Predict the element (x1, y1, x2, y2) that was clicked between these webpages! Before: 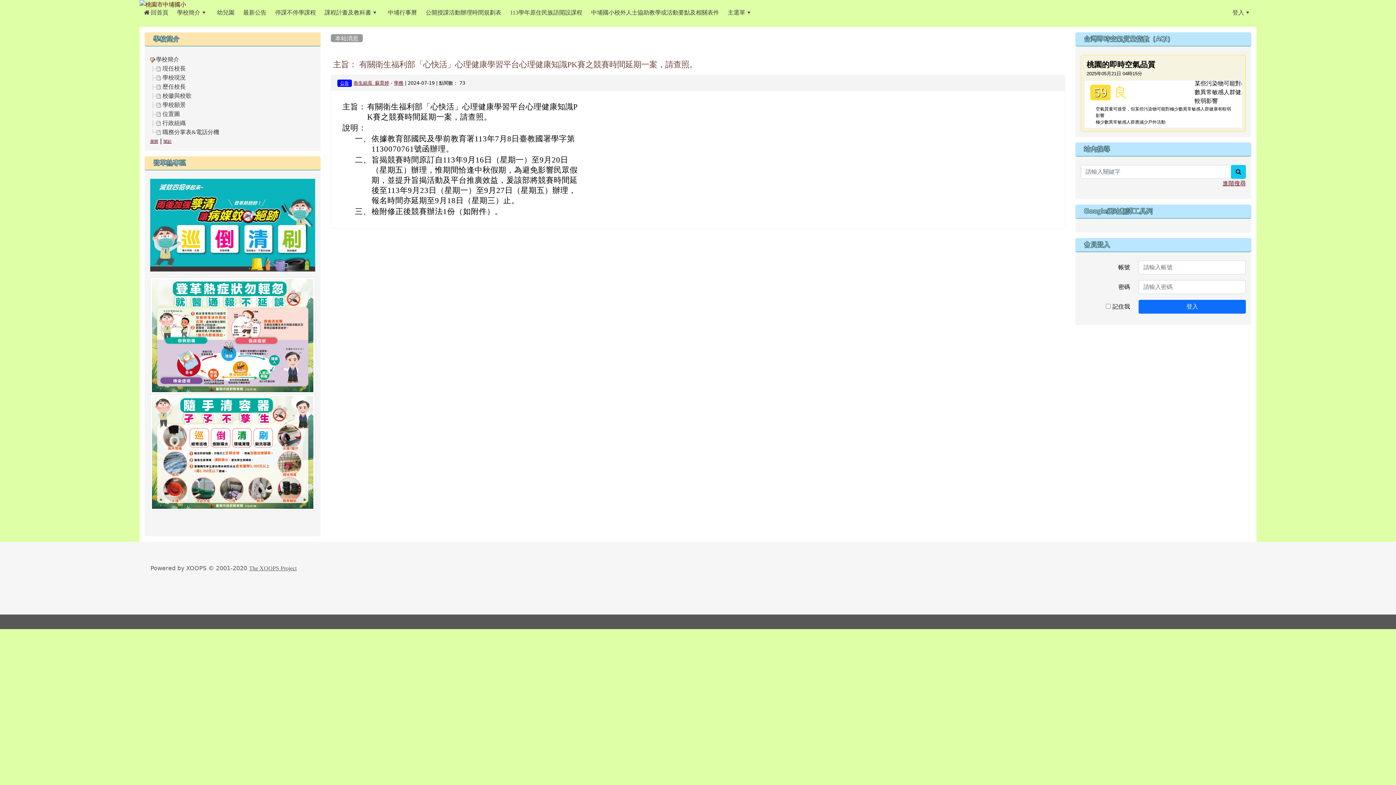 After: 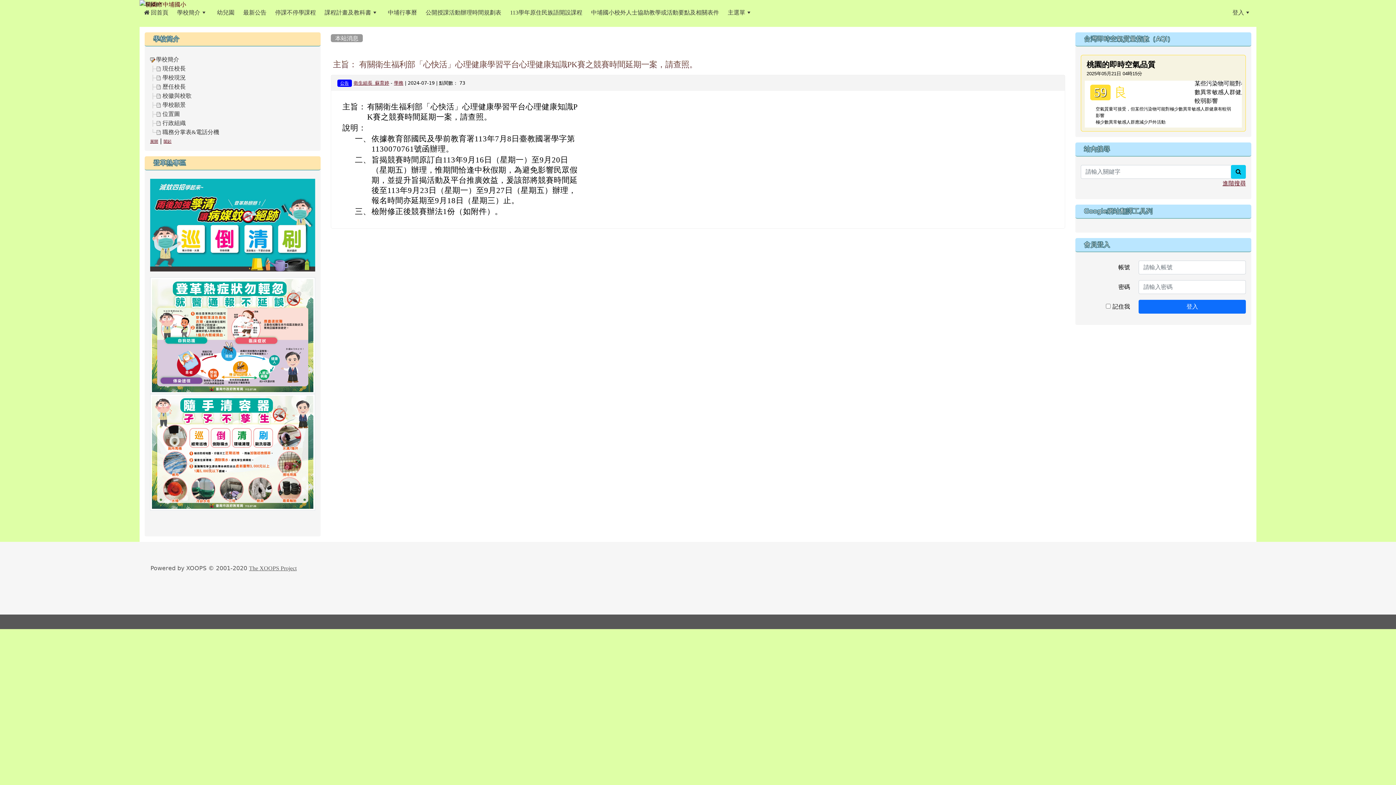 Action: label: link to https://dengue.tn.edu.tw/Decree.html \ bbox: (150, 449, 315, 455)